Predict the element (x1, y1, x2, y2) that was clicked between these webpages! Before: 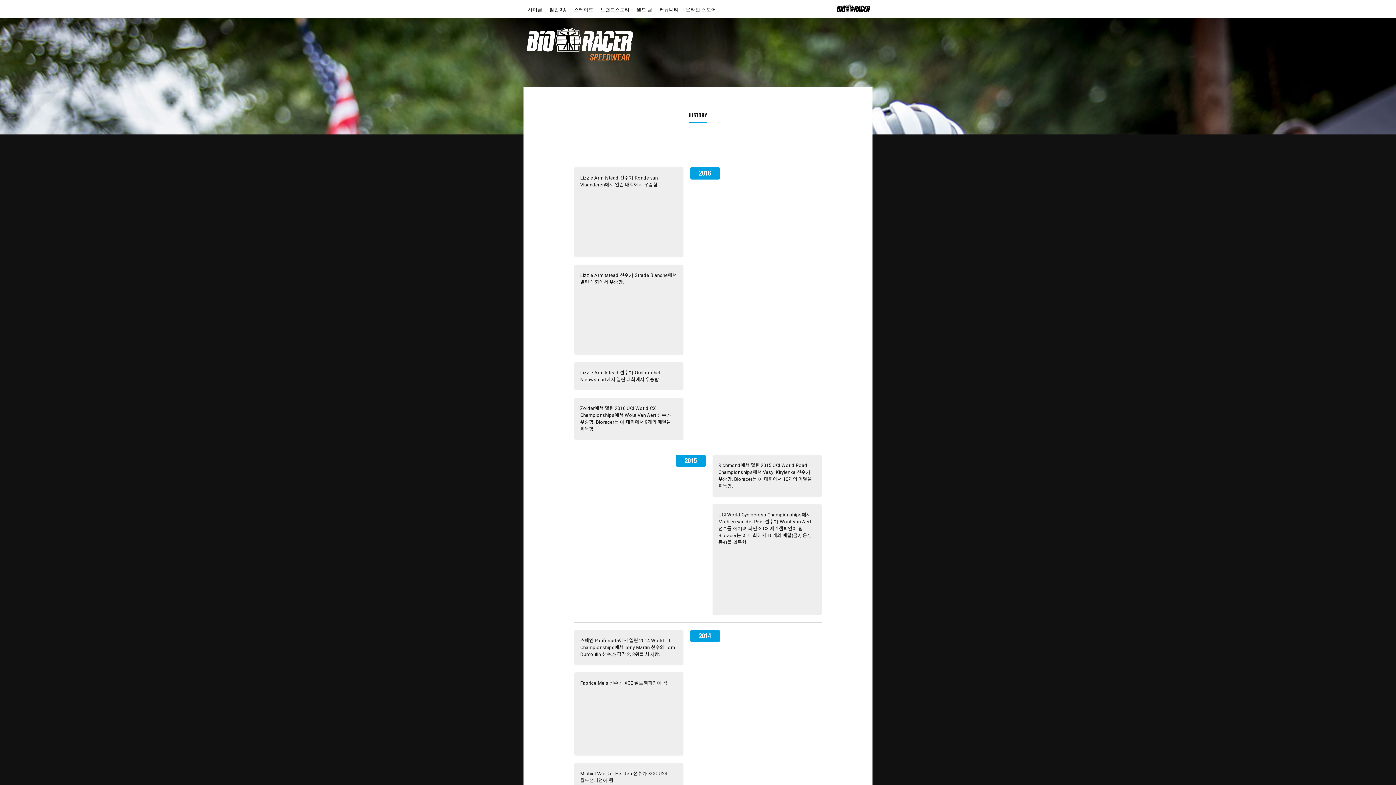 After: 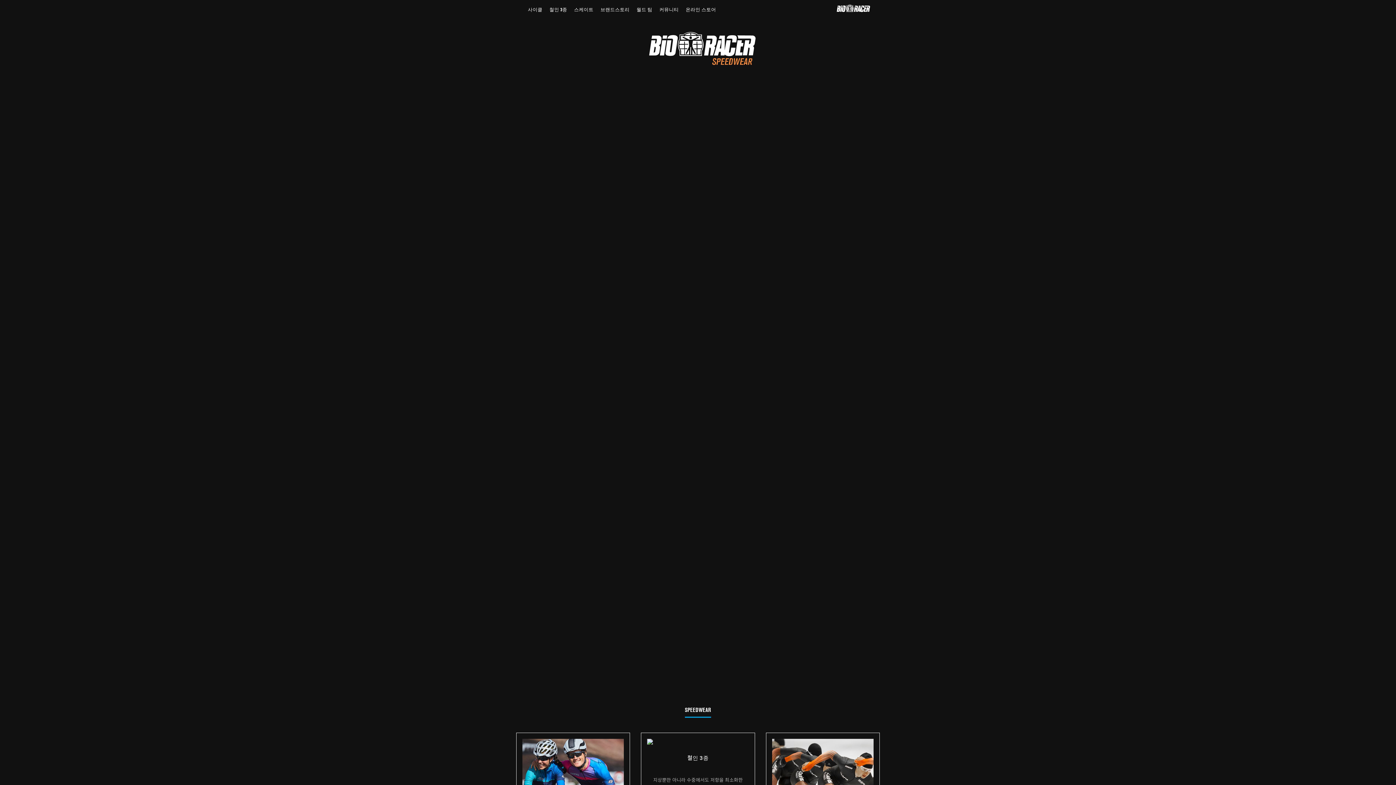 Action: bbox: (520, 24, 639, 65)